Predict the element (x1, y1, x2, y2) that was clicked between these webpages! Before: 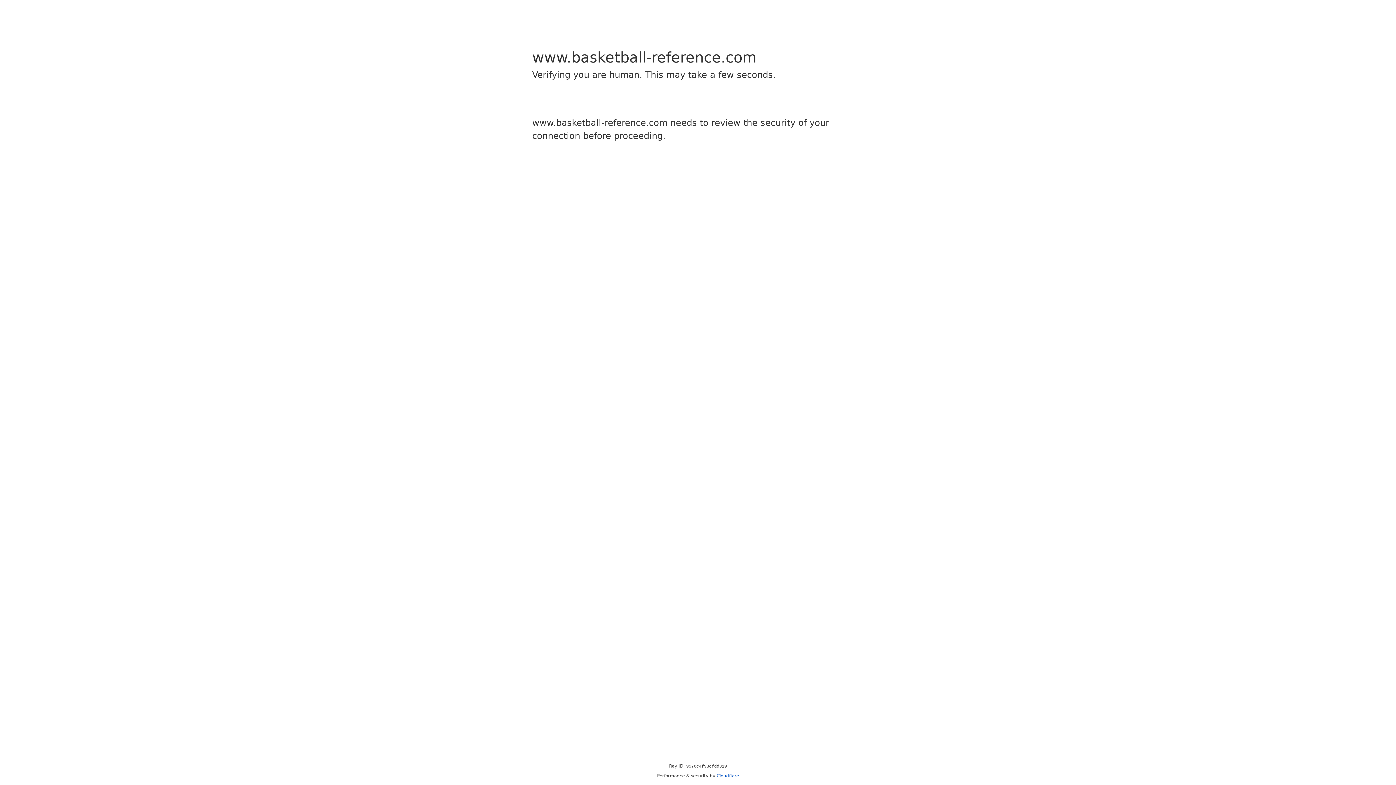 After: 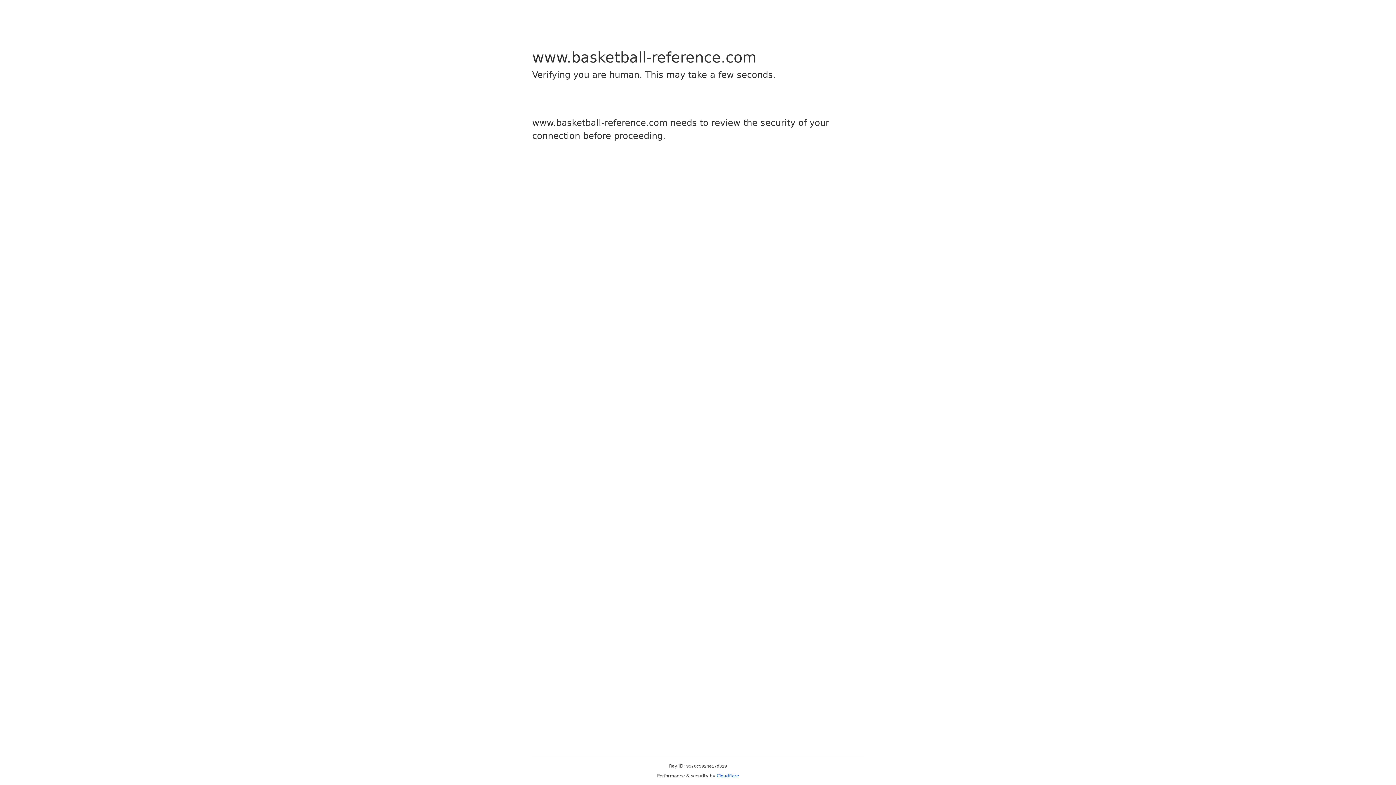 Action: bbox: (716, 773, 739, 778) label: Cloudflare